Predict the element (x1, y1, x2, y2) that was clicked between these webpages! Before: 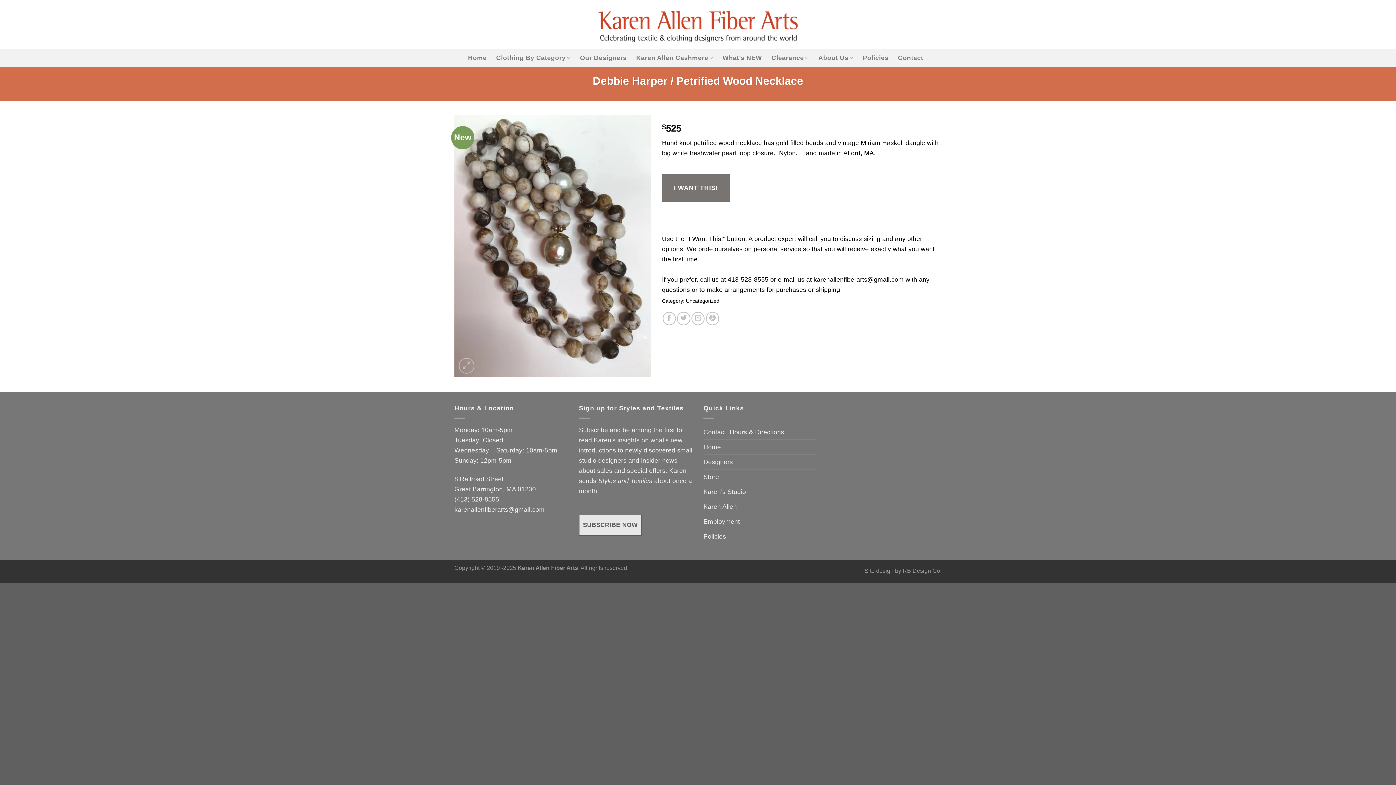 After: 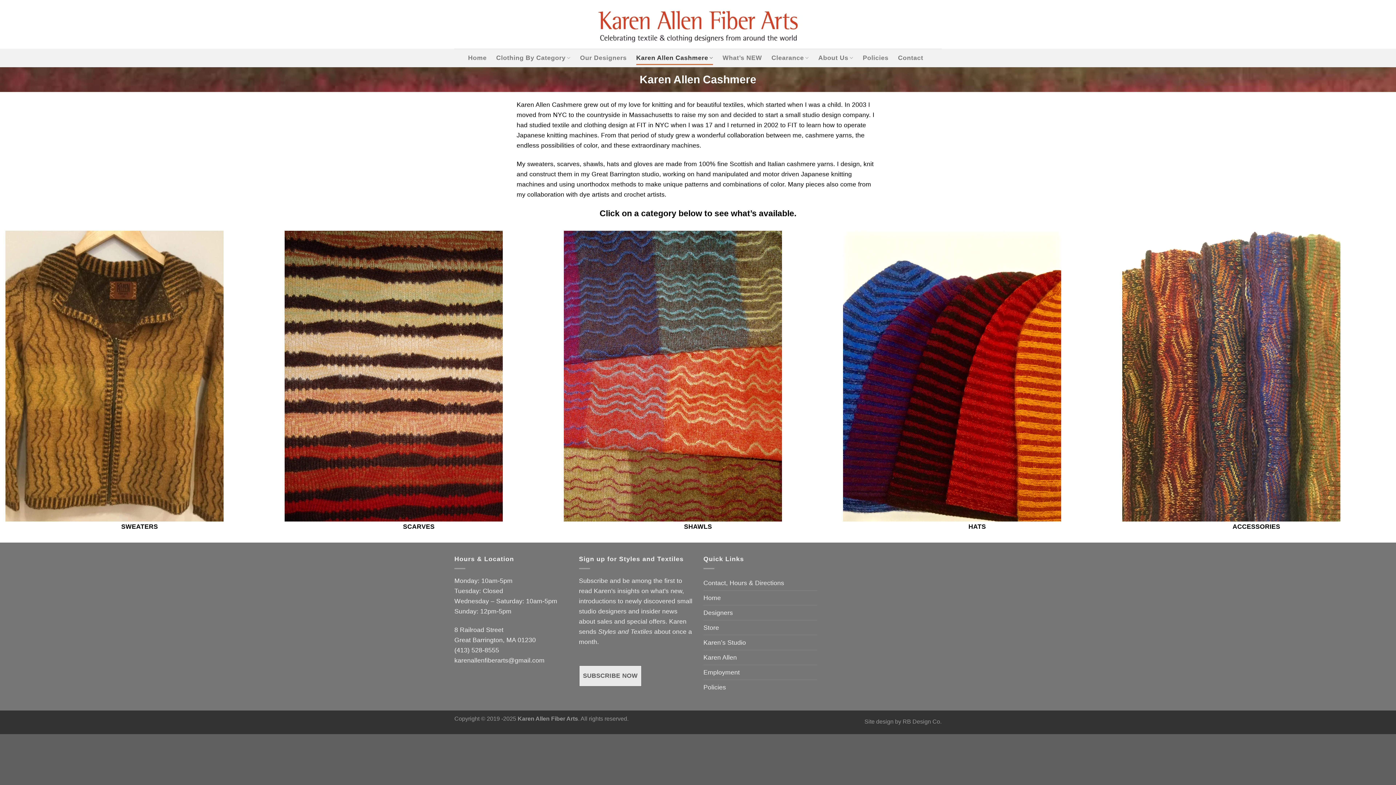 Action: bbox: (636, 50, 713, 64) label: Karen Allen Cashmere